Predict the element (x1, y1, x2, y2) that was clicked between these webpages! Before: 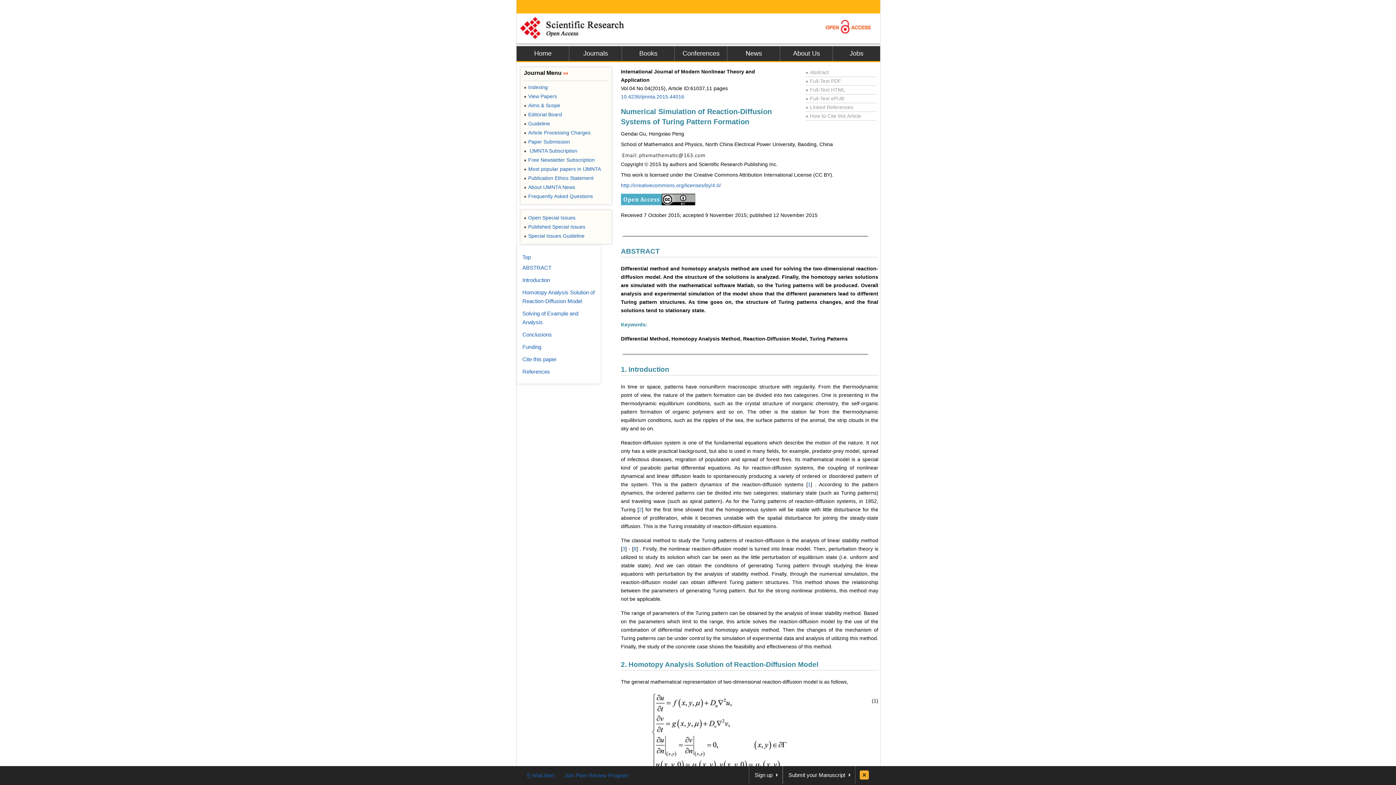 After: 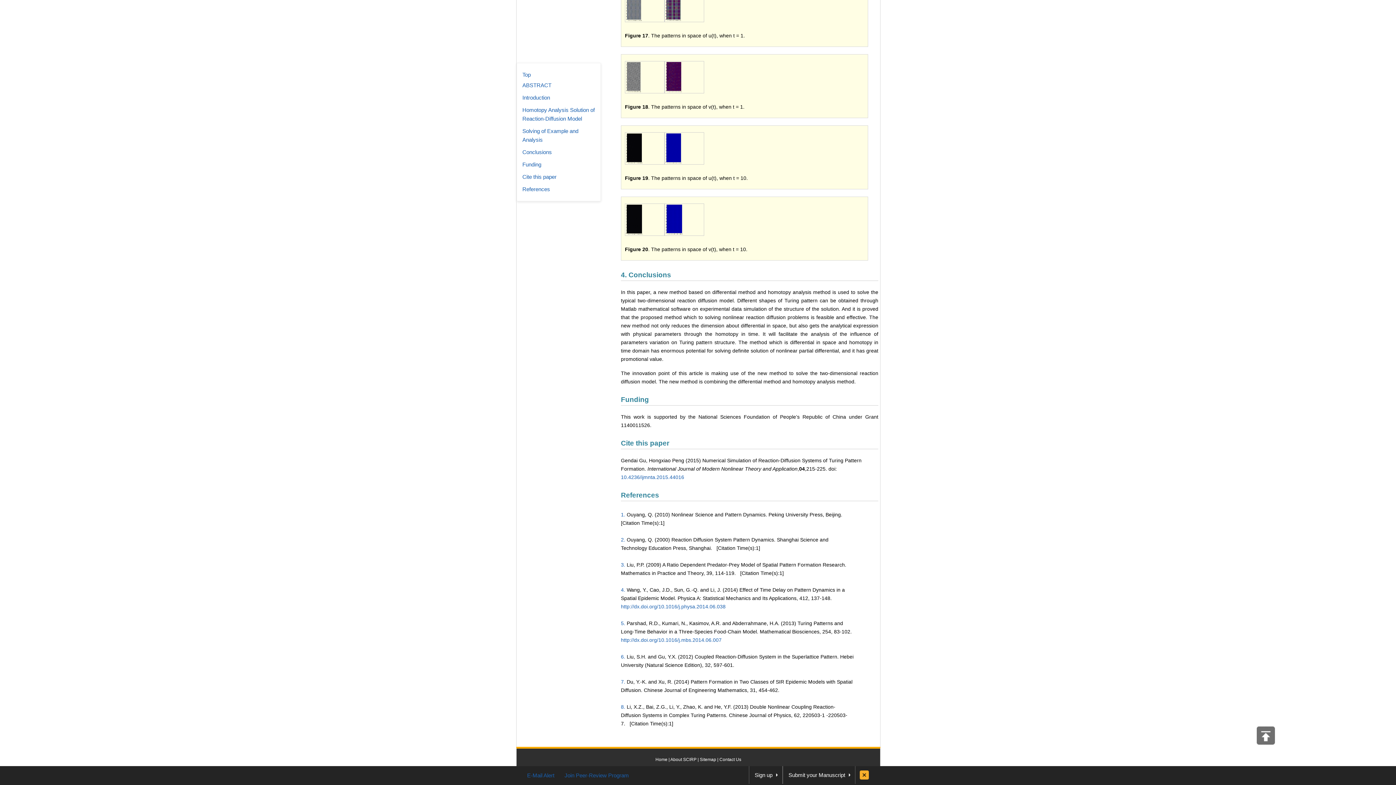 Action: bbox: (522, 344, 541, 350) label: Funding